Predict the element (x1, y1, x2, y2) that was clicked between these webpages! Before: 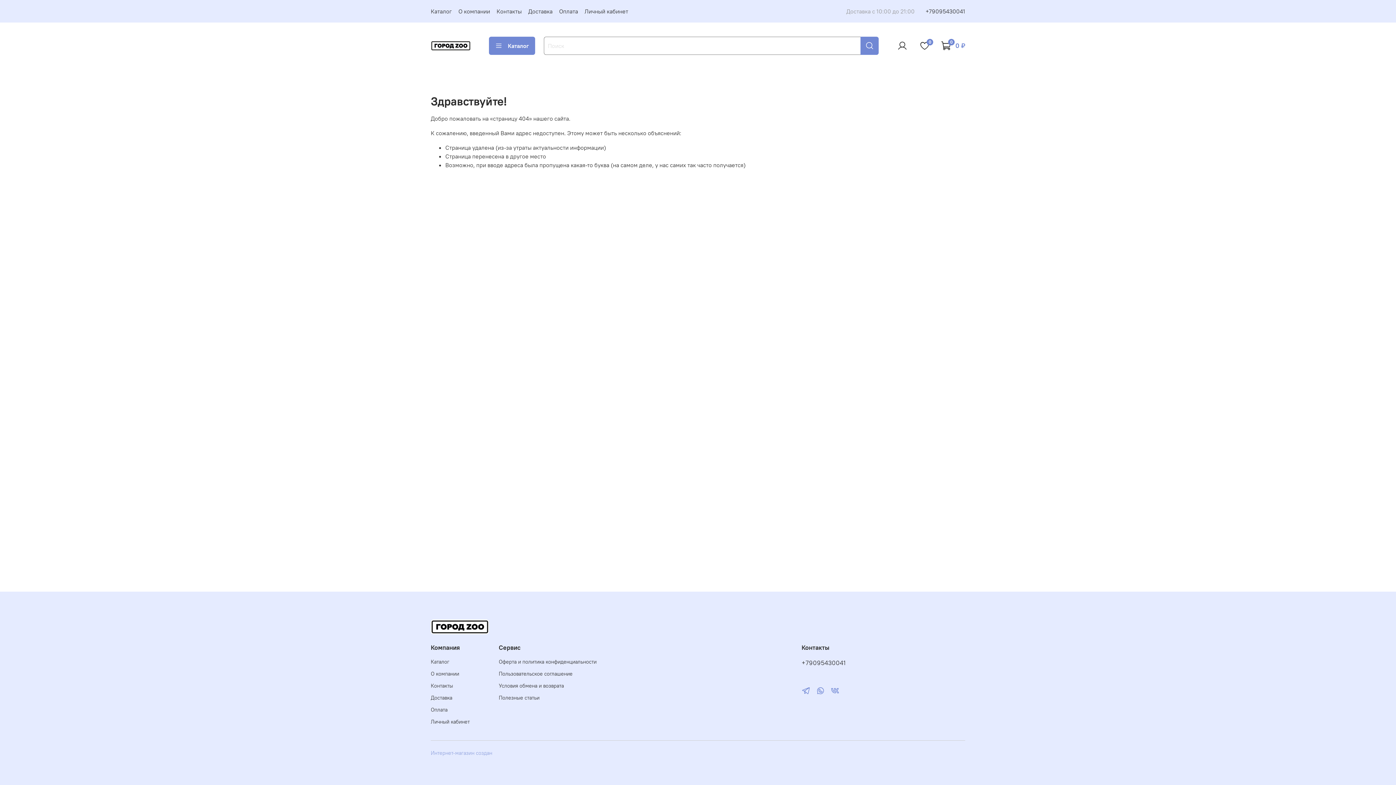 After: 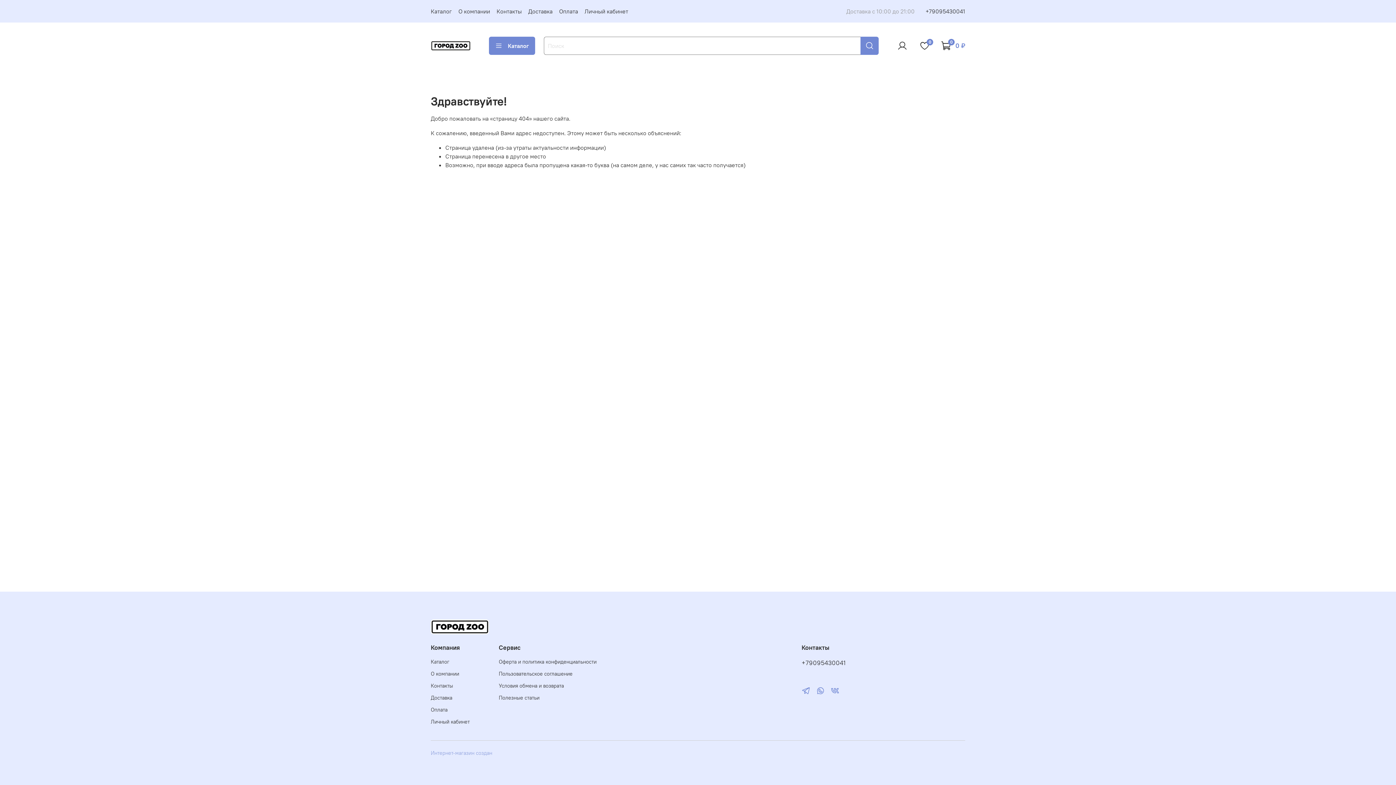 Action: label: +79095430041 bbox: (801, 659, 845, 667)